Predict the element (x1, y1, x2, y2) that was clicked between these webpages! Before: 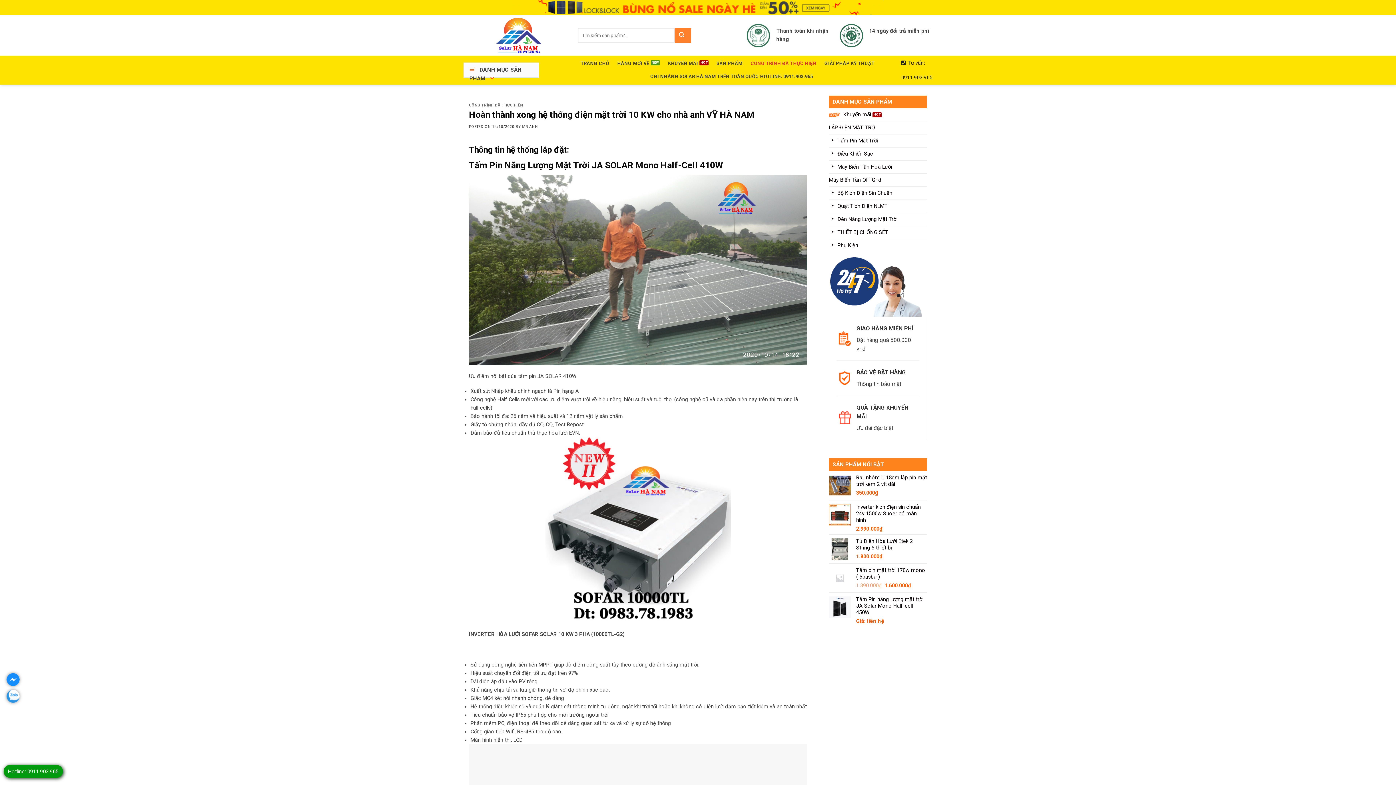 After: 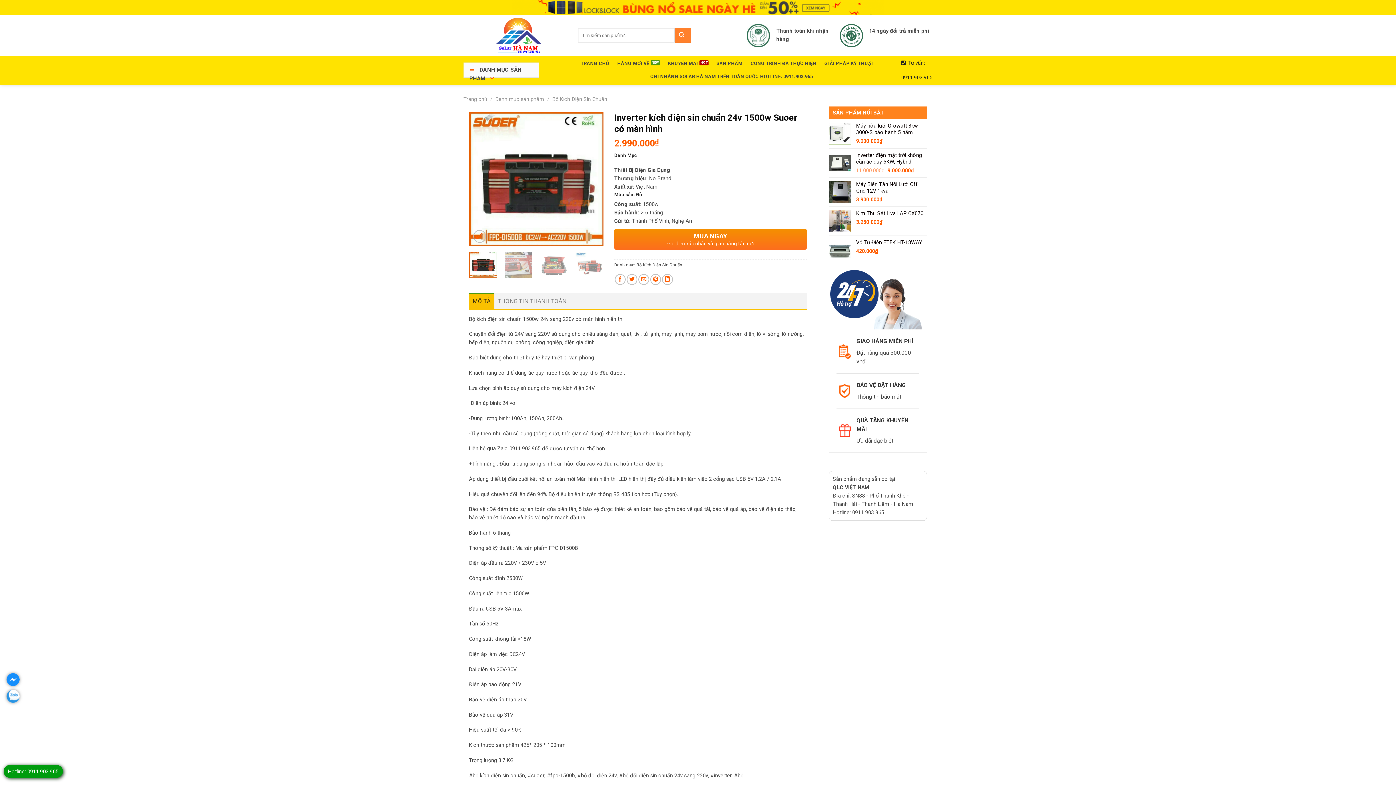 Action: label: Inverter kích điện sin chuẩn 24v 1500w Suoer có màn hình bbox: (856, 504, 927, 524)